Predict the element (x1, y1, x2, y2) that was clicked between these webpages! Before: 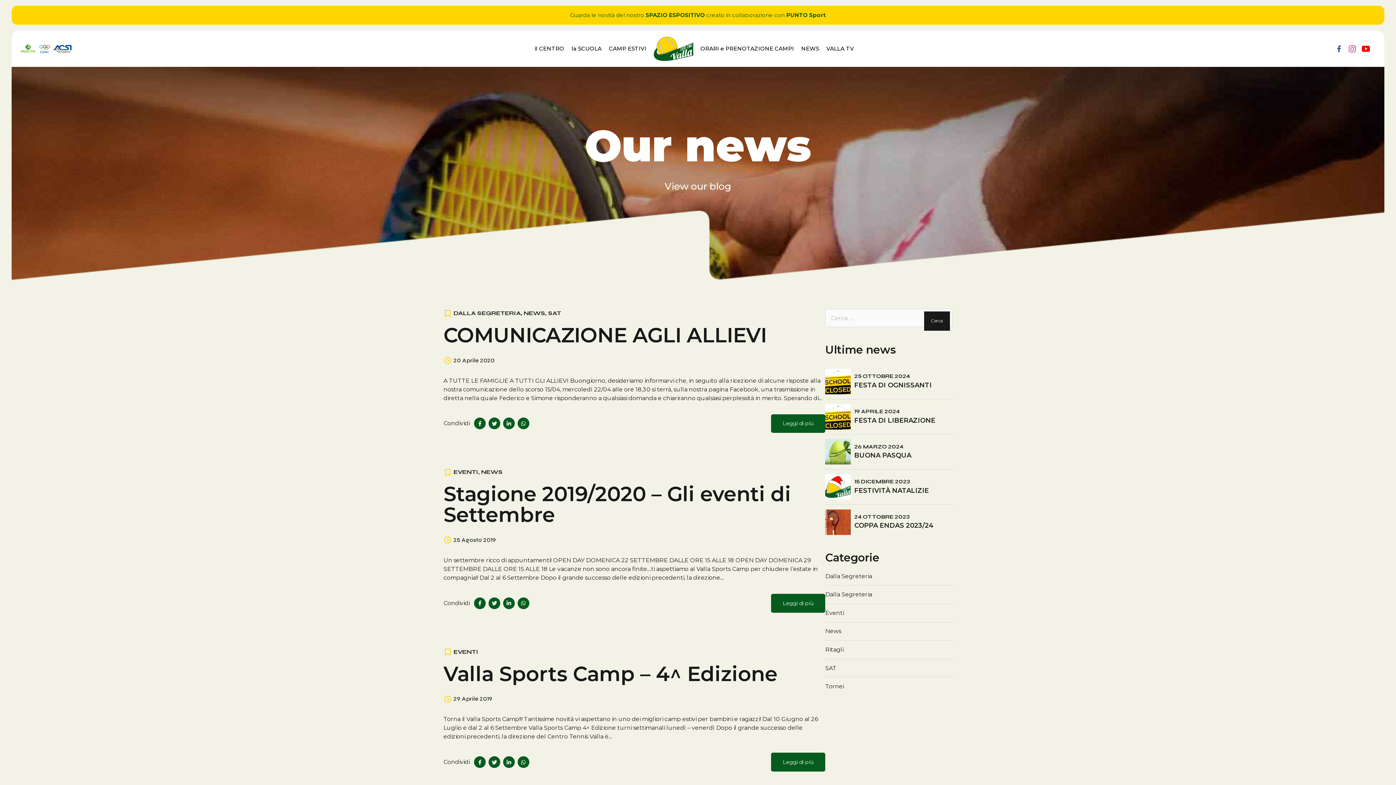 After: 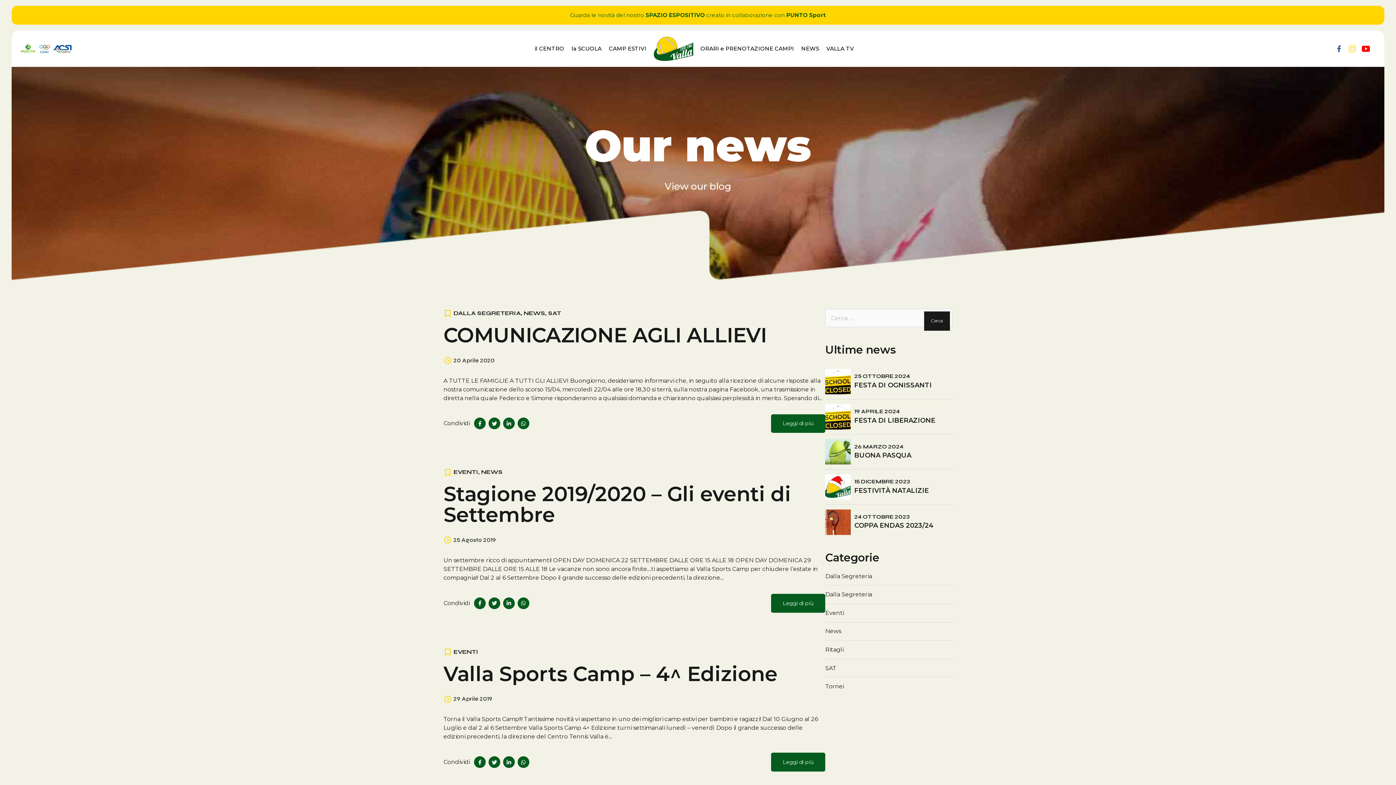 Action: bbox: (1349, 44, 1356, 53)